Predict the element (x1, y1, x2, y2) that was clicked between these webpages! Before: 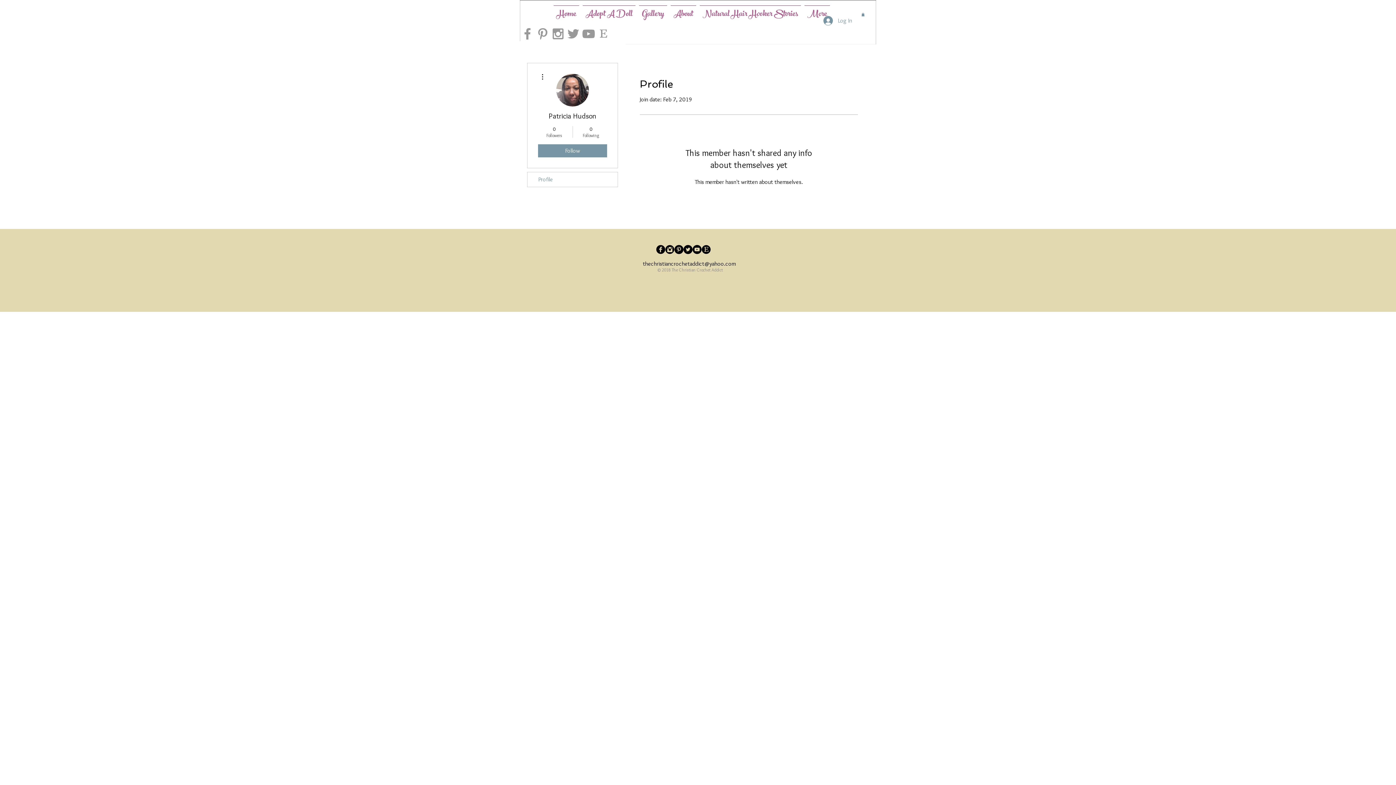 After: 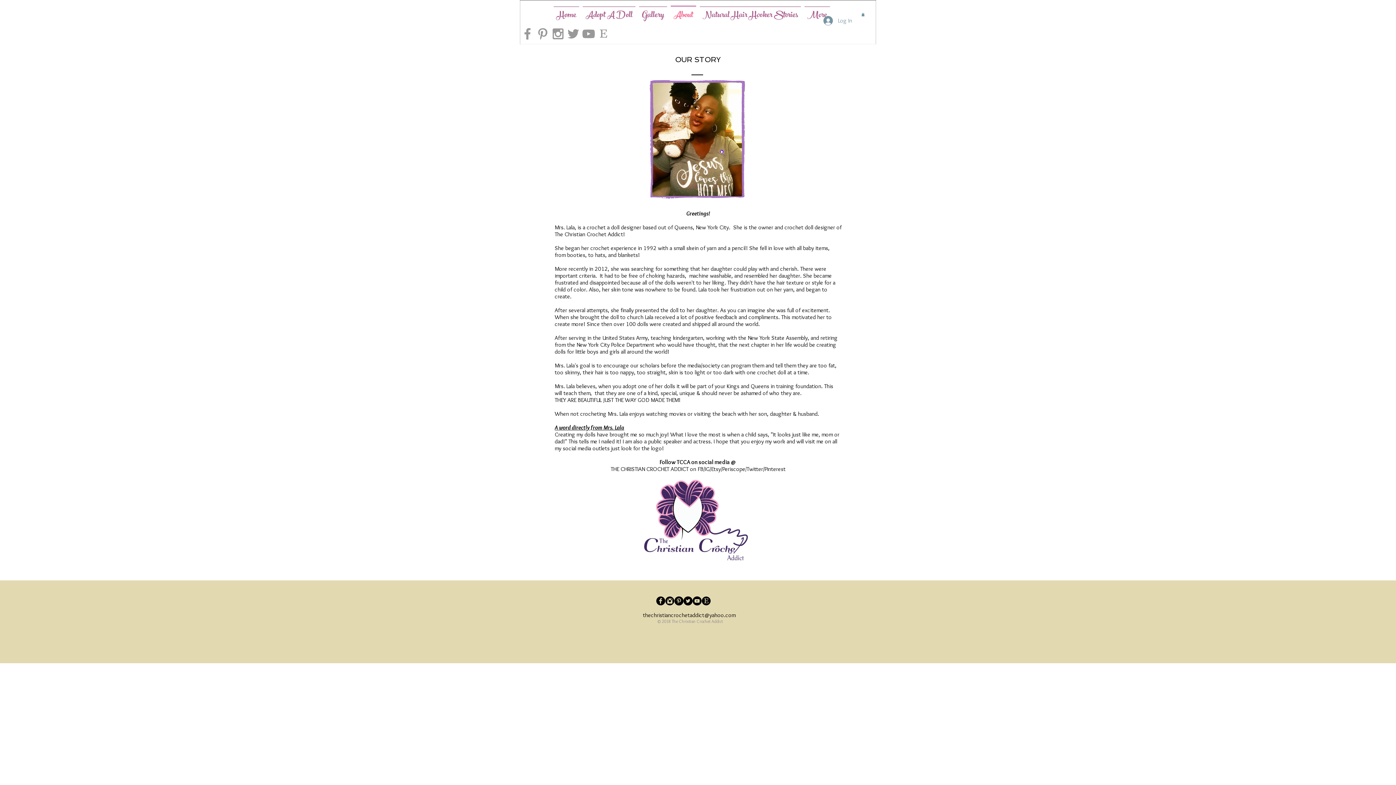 Action: bbox: (669, 5, 698, 15) label: About